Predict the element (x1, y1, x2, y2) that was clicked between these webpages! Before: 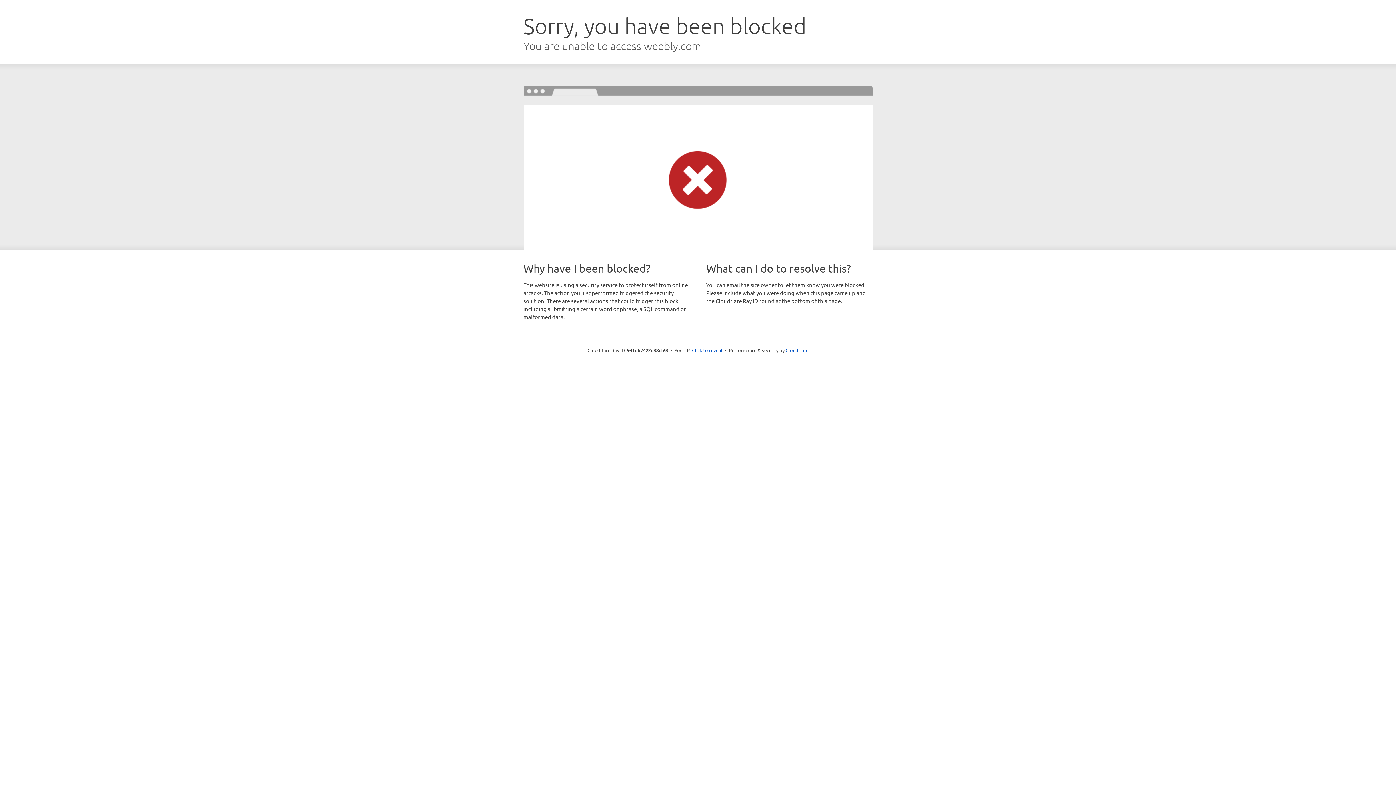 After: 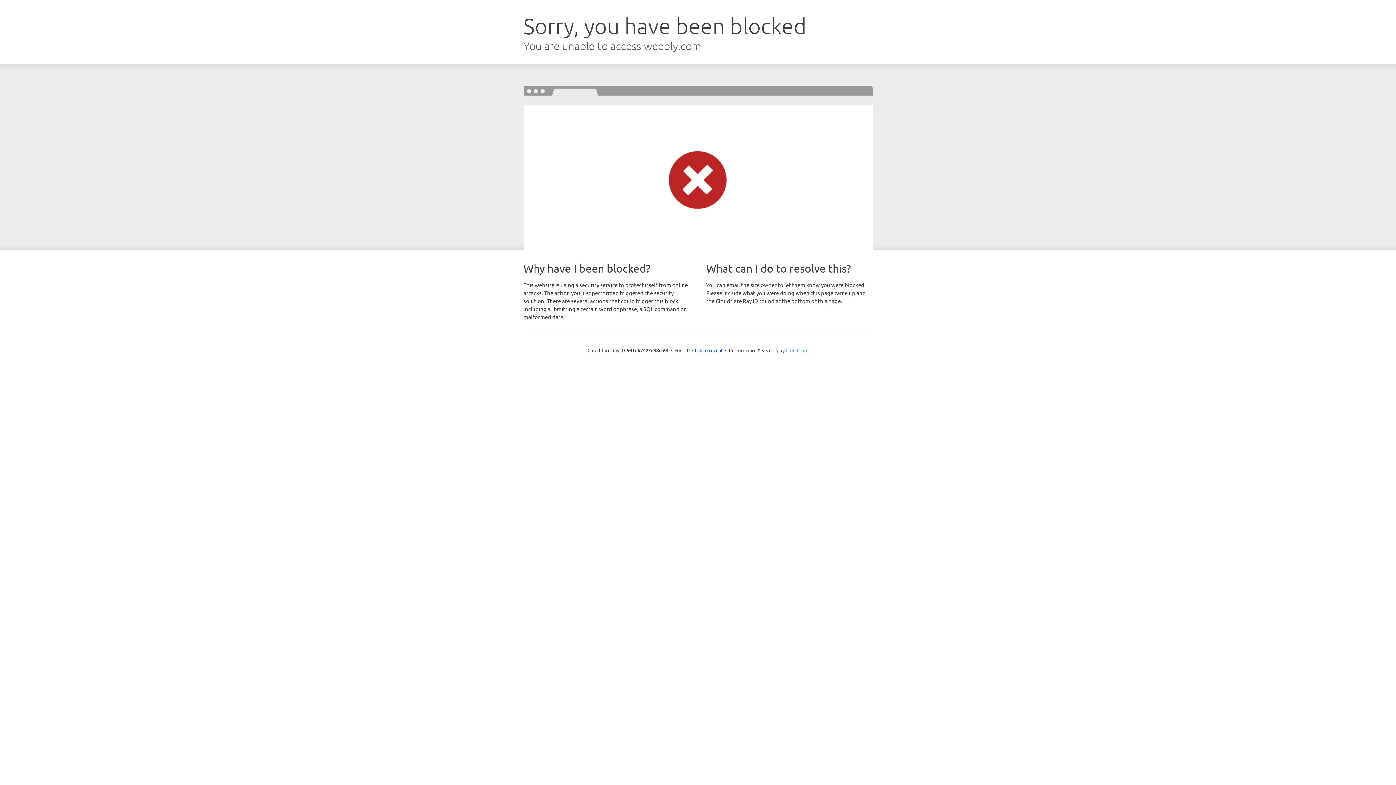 Action: bbox: (785, 347, 808, 353) label: Cloudflare